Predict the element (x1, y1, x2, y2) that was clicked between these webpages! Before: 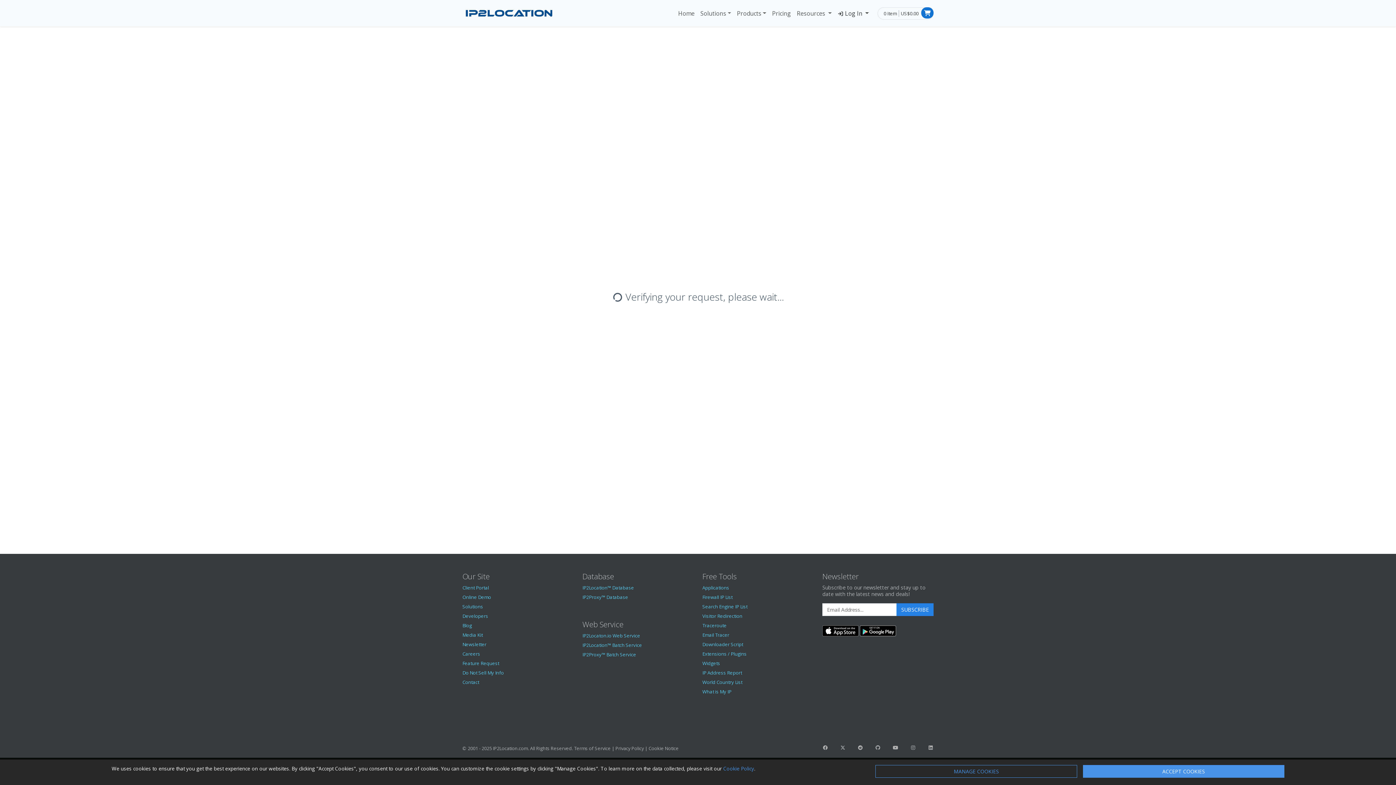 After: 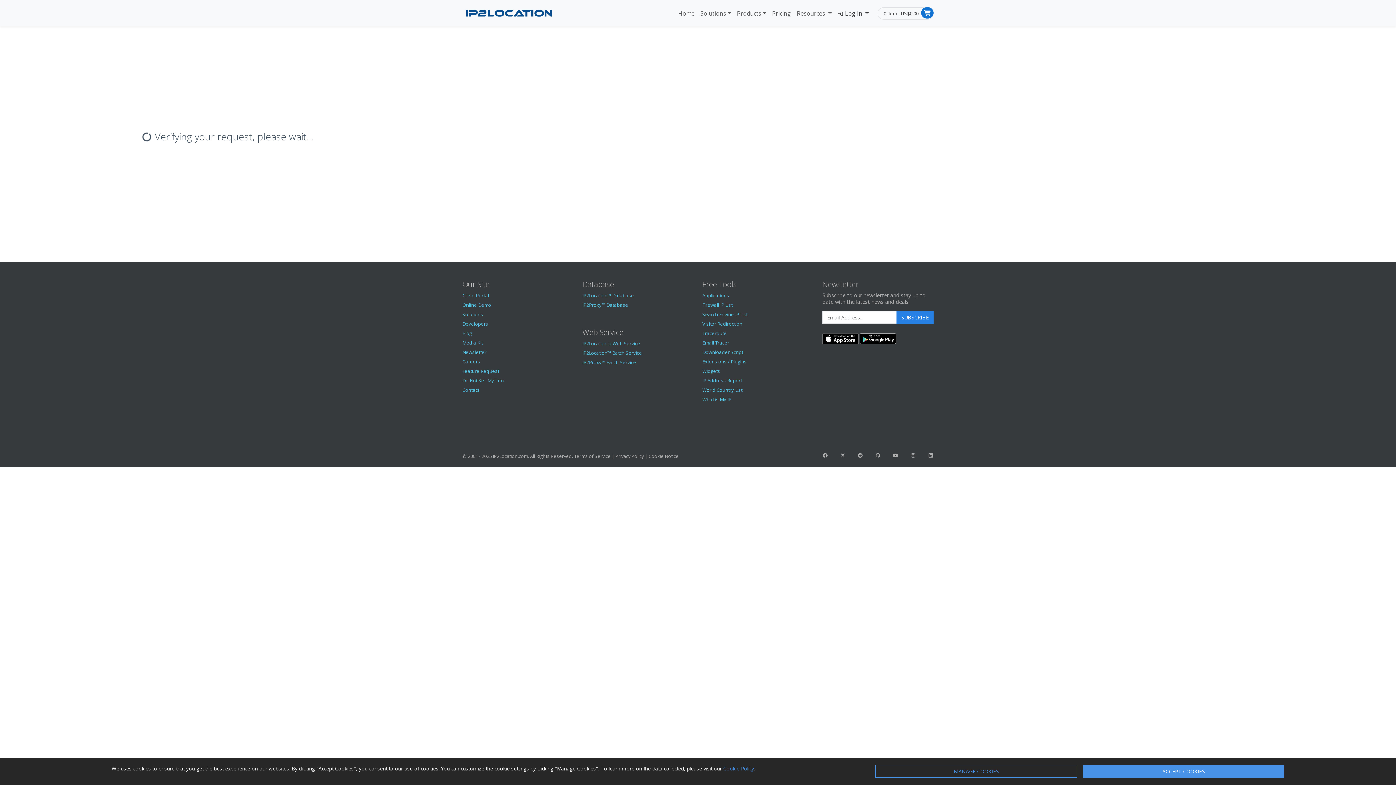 Action: label: Email Tracer bbox: (702, 632, 729, 638)